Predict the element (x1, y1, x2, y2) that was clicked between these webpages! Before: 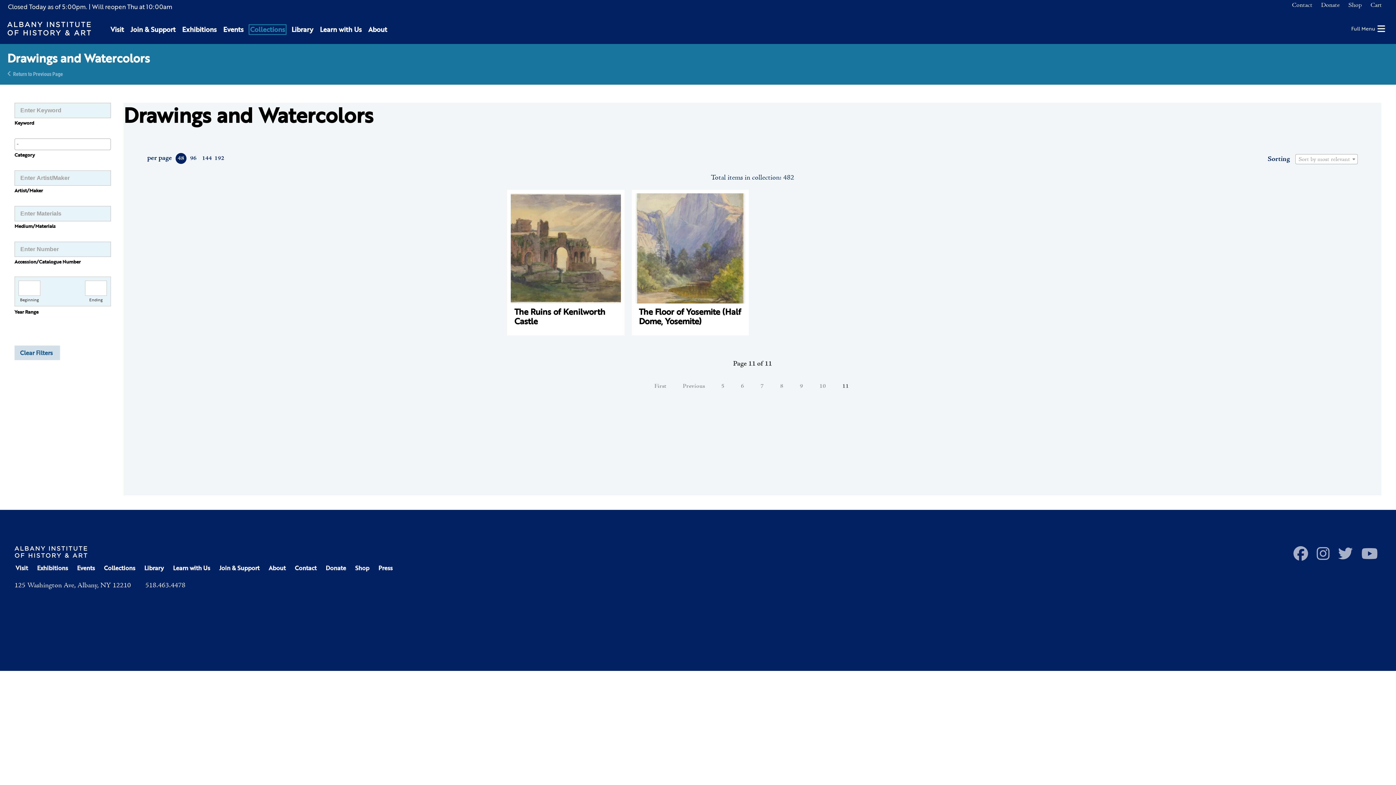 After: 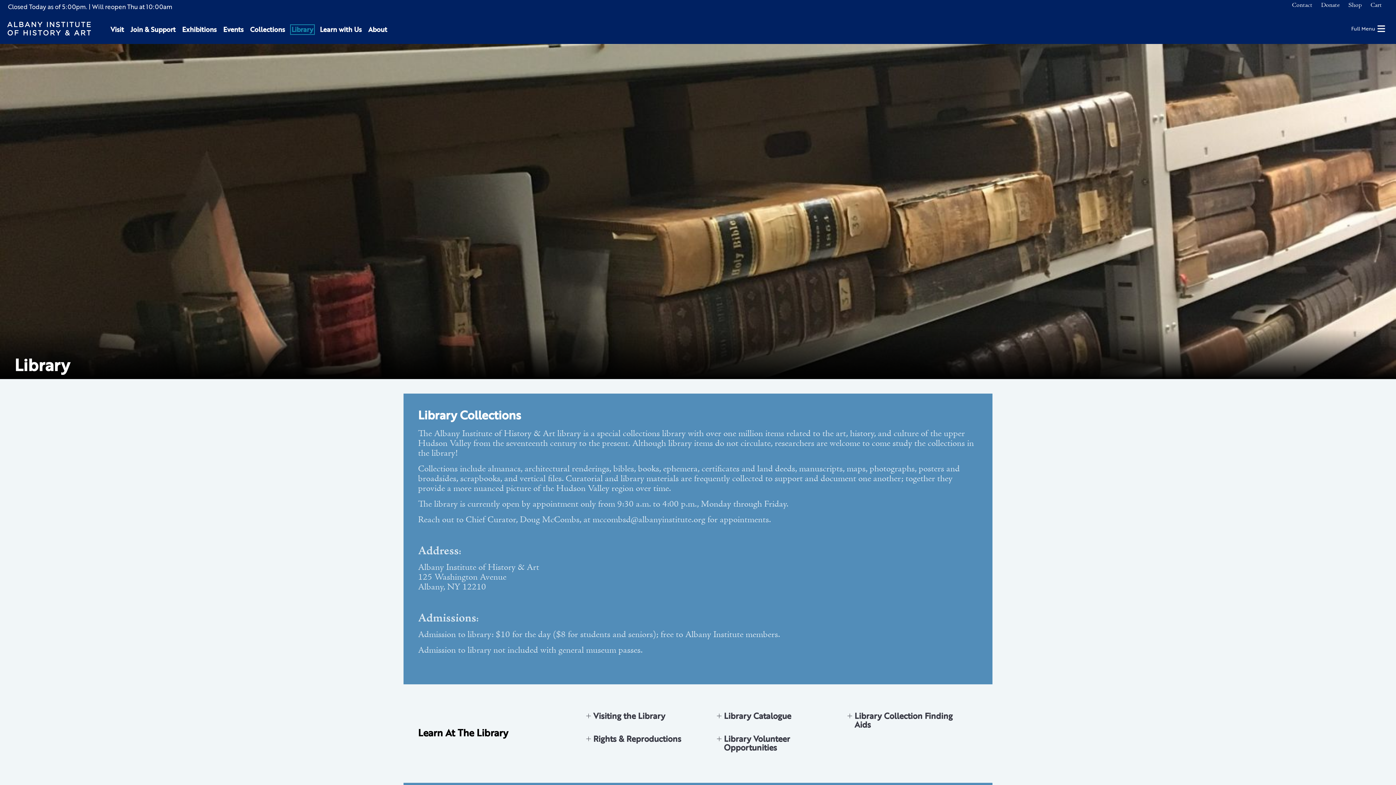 Action: bbox: (290, 24, 314, 34) label: Library